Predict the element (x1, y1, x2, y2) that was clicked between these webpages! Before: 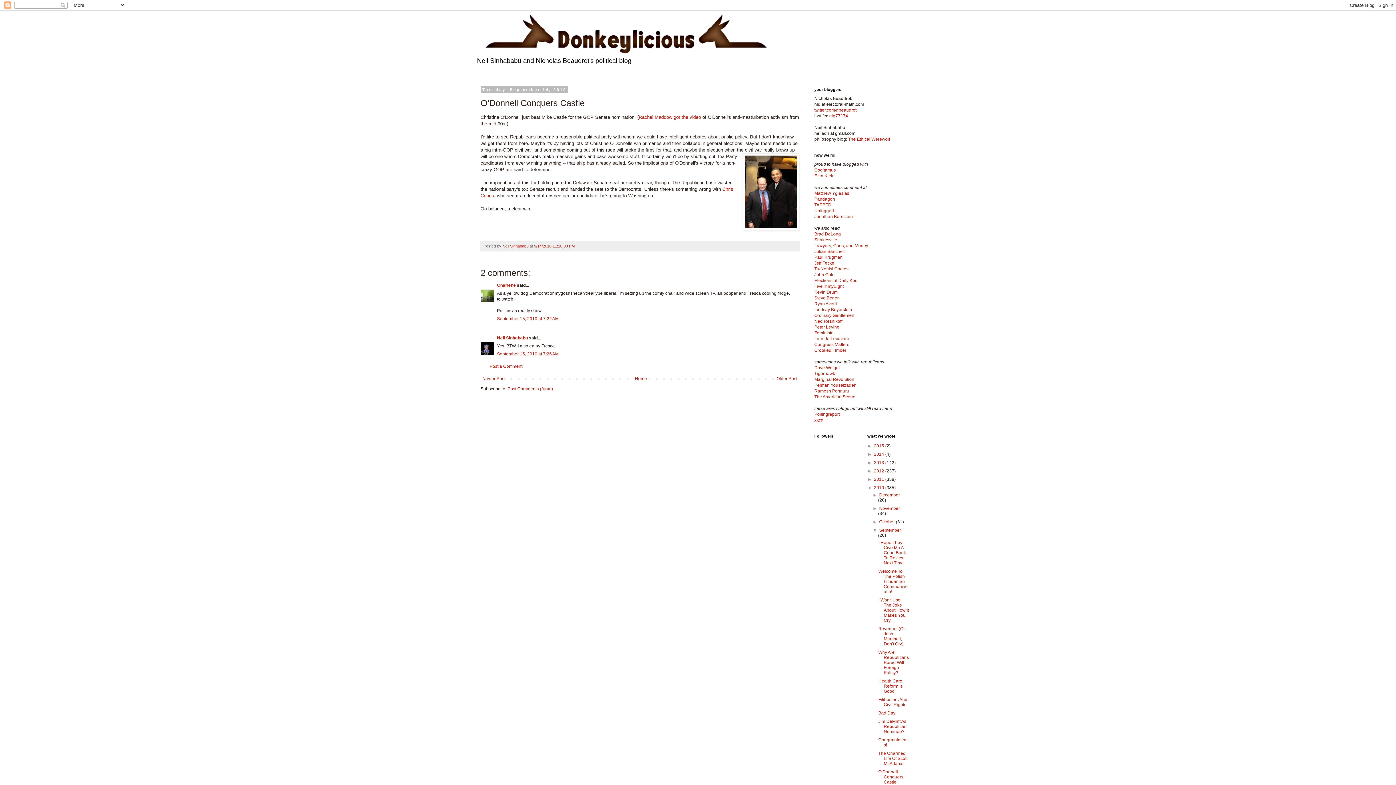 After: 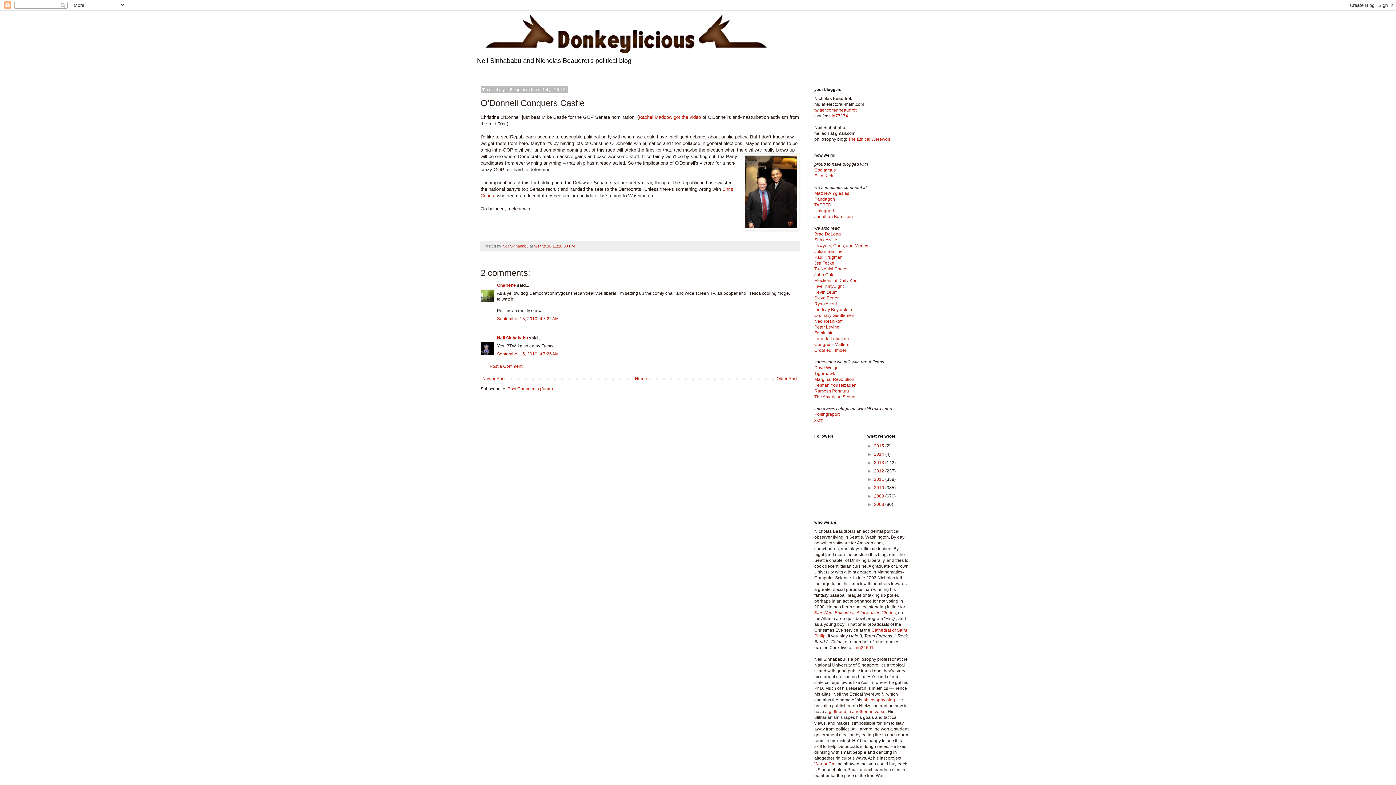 Action: bbox: (867, 485, 874, 490) label: ▼  